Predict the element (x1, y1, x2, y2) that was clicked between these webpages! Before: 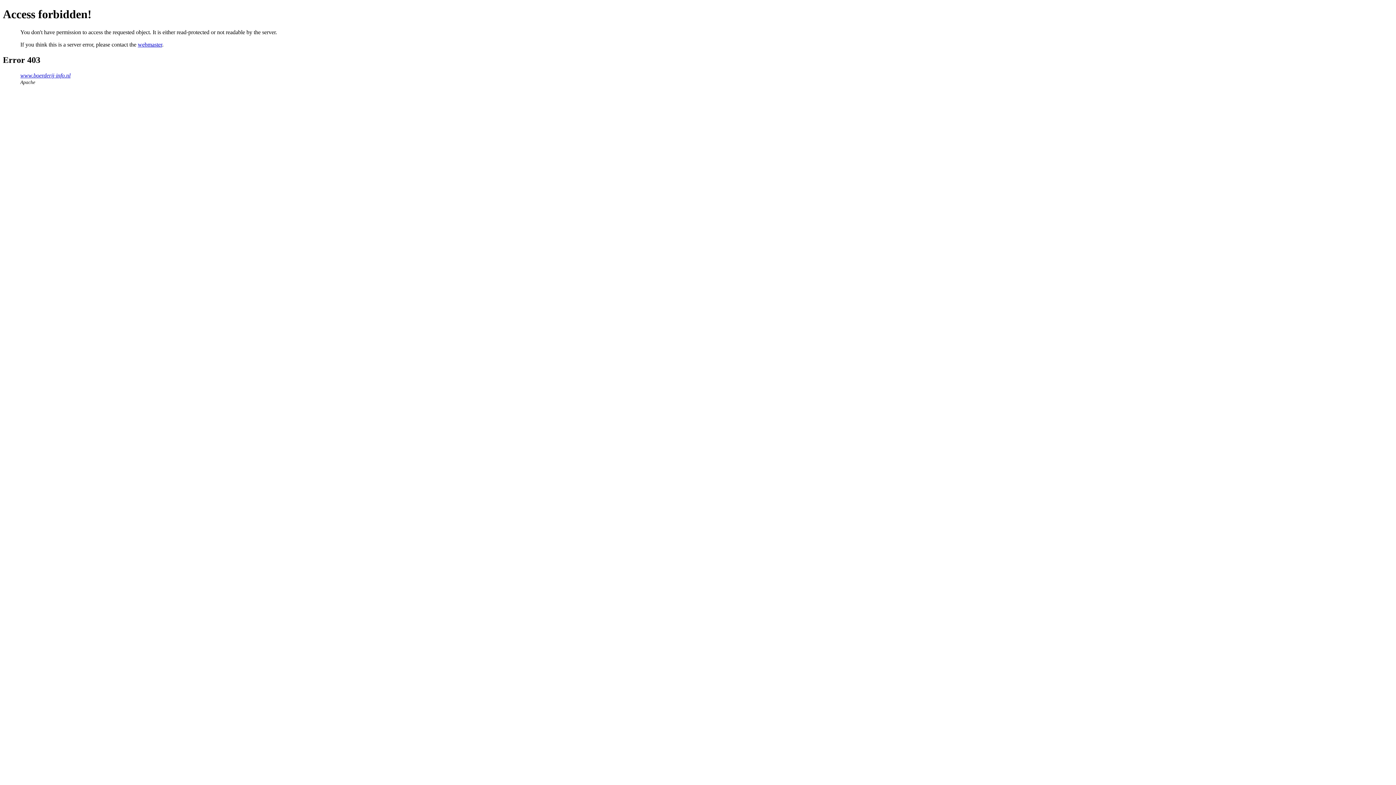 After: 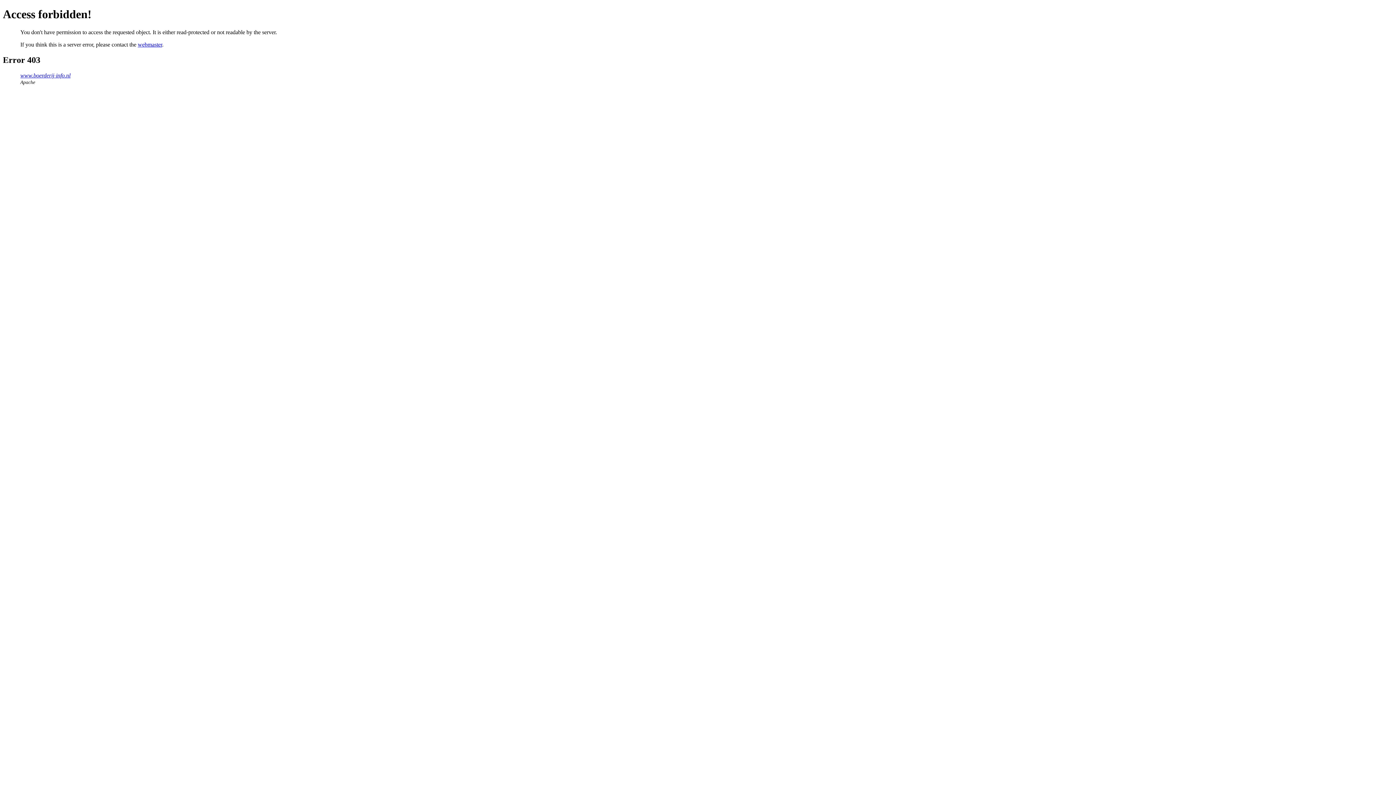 Action: bbox: (137, 41, 162, 47) label: webmaster